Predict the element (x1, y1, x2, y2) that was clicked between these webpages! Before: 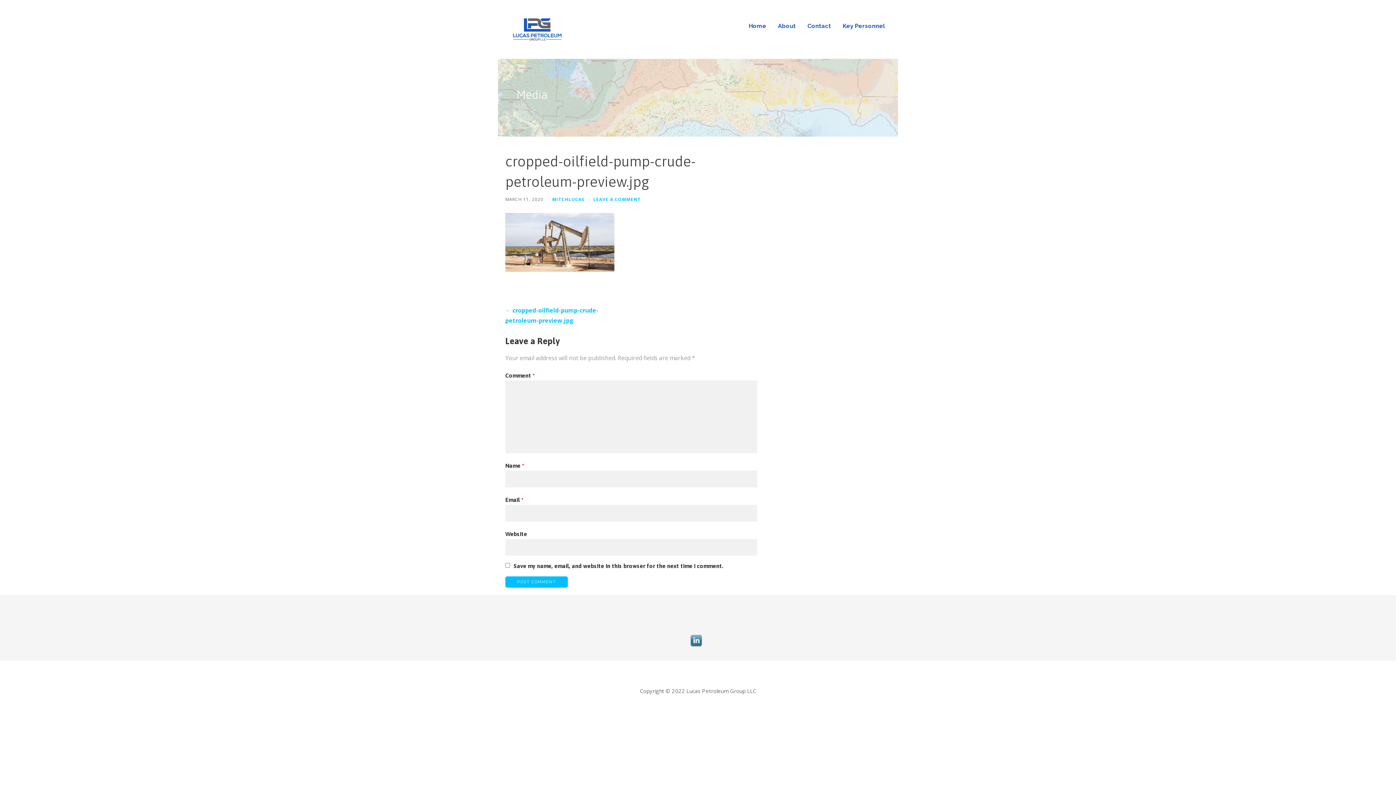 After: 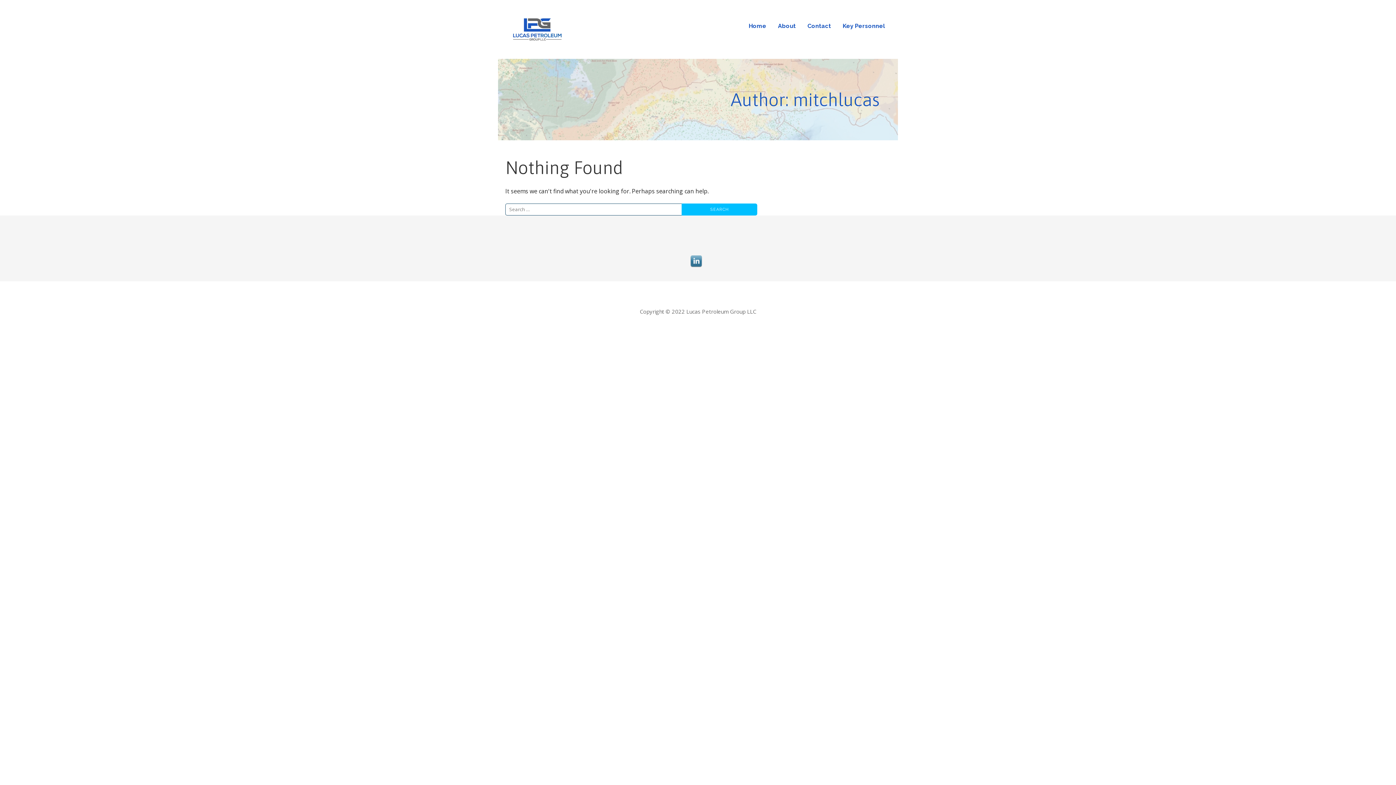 Action: bbox: (552, 196, 584, 202) label: MITCHLUCAS